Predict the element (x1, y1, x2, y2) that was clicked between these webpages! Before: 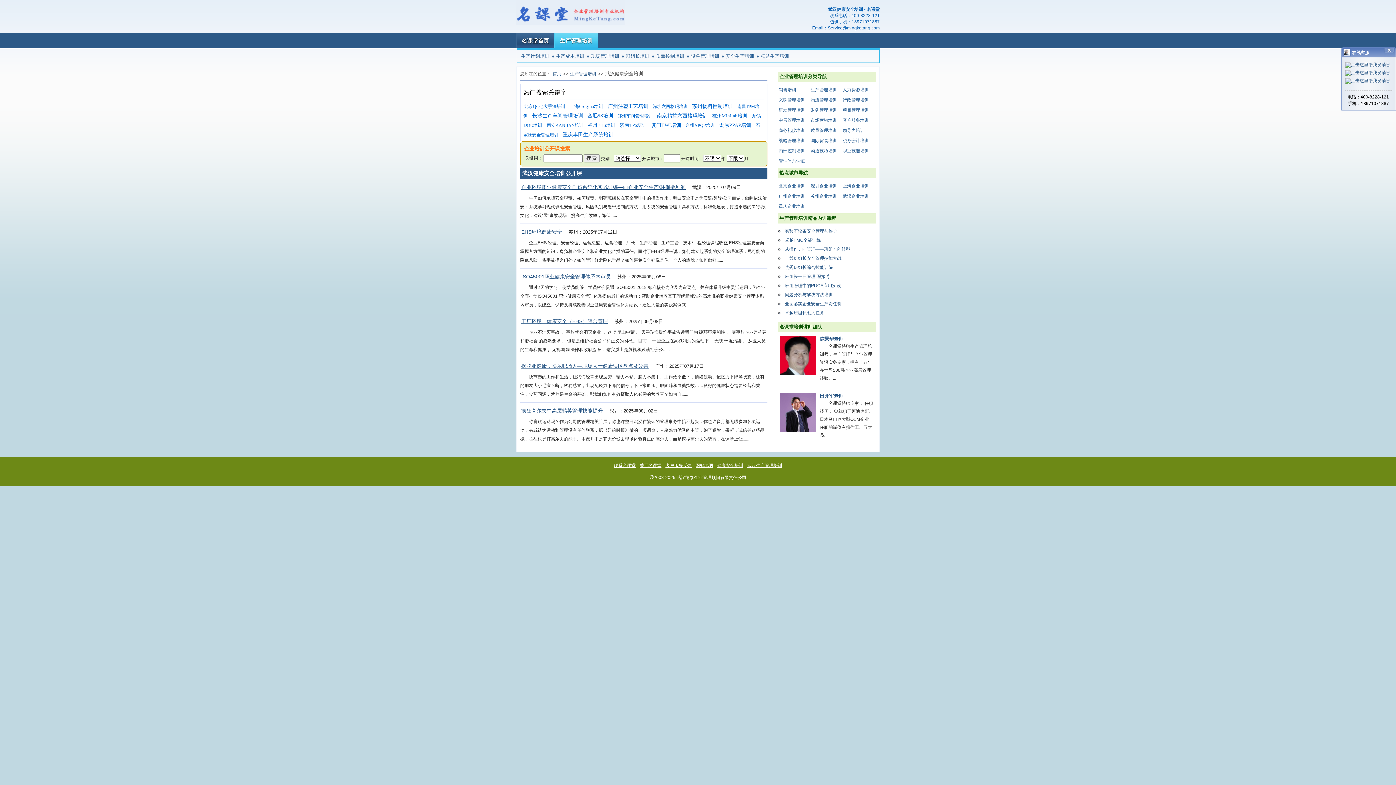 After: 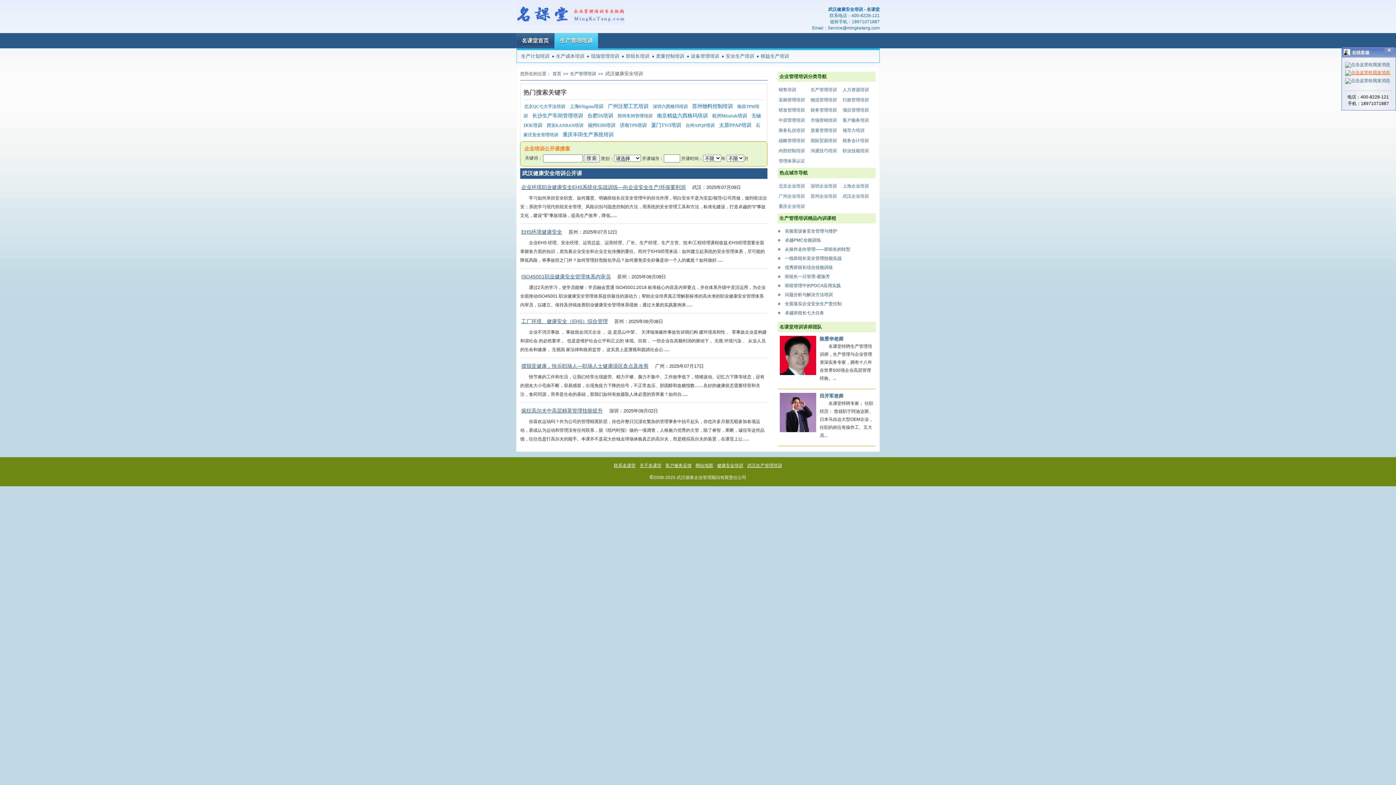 Action: bbox: (1345, 70, 1390, 75)